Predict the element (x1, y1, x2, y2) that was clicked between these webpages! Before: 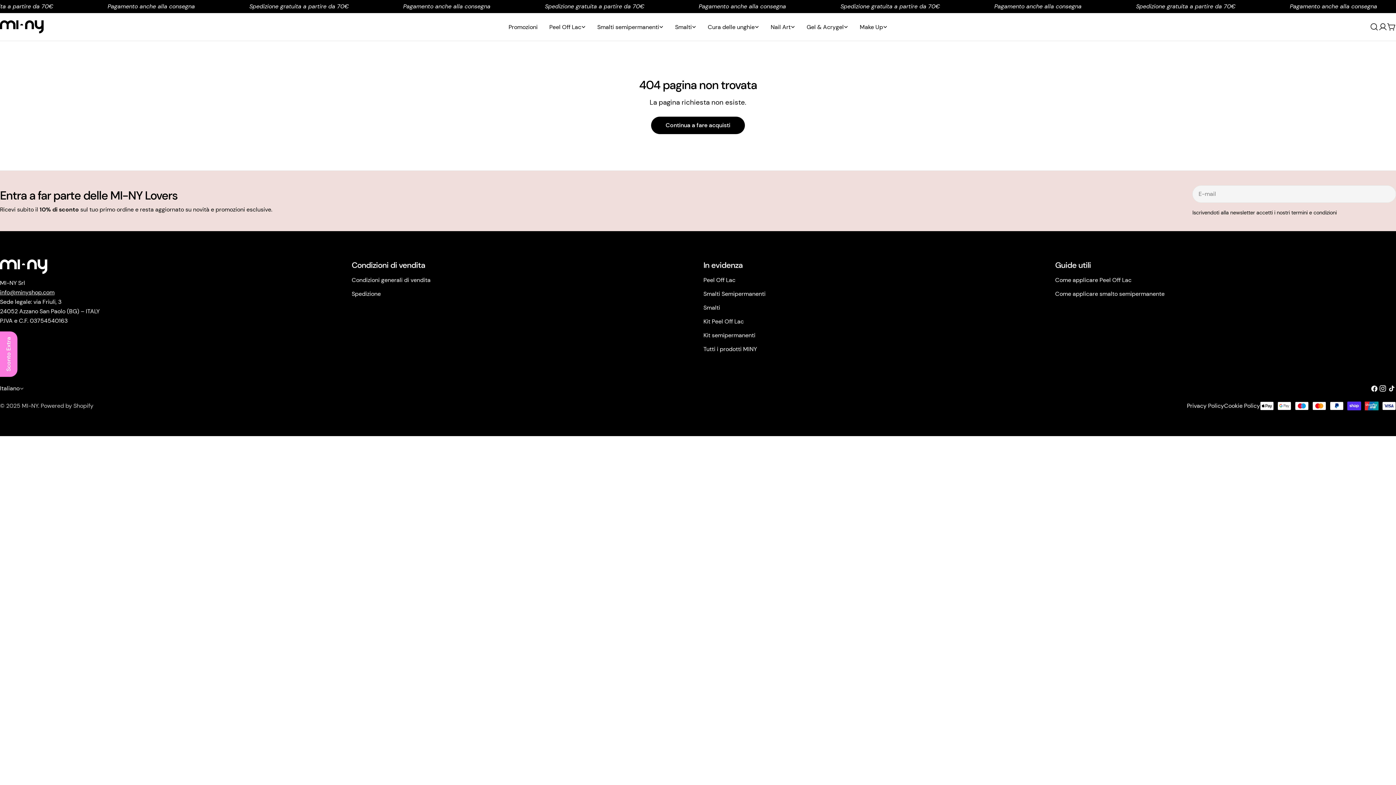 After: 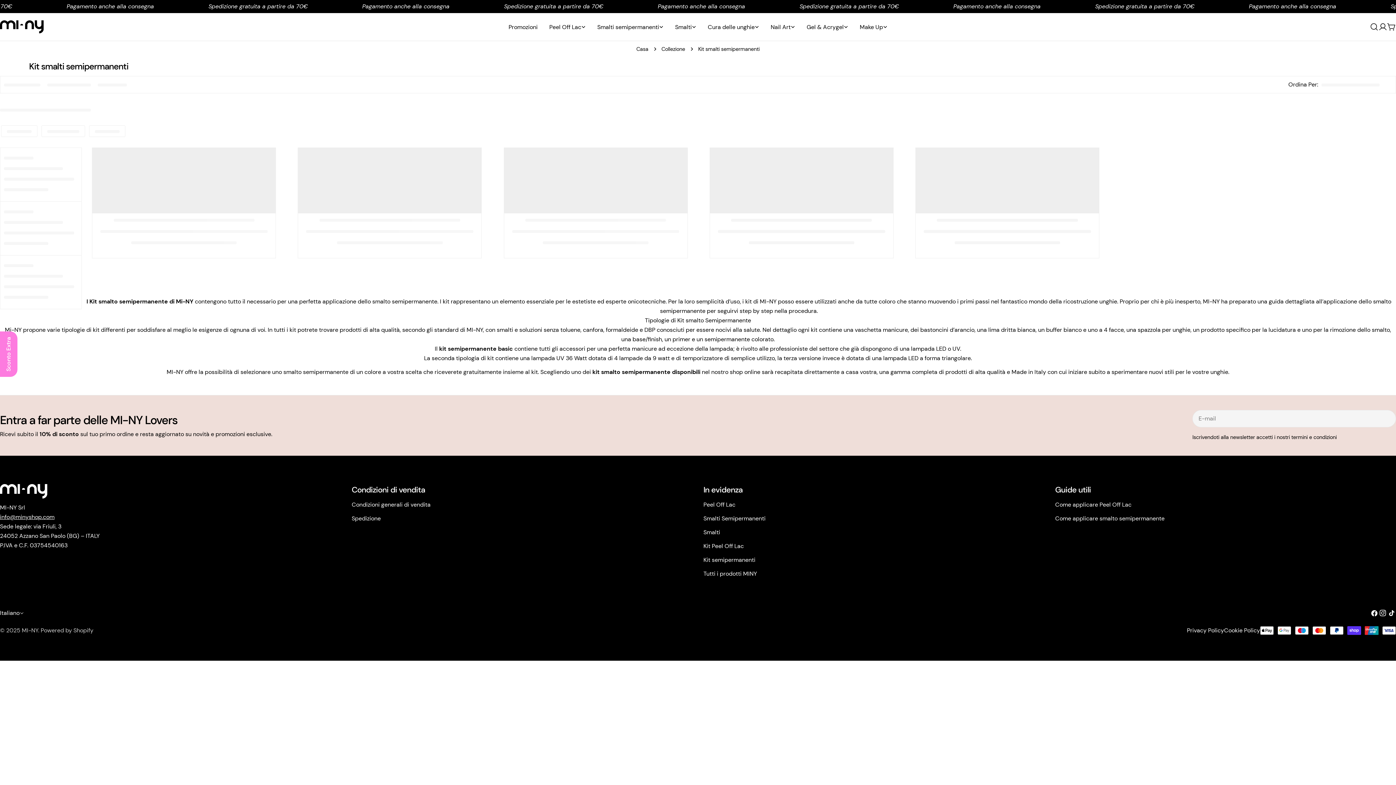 Action: bbox: (703, 331, 755, 339) label: Kit semipermanenti